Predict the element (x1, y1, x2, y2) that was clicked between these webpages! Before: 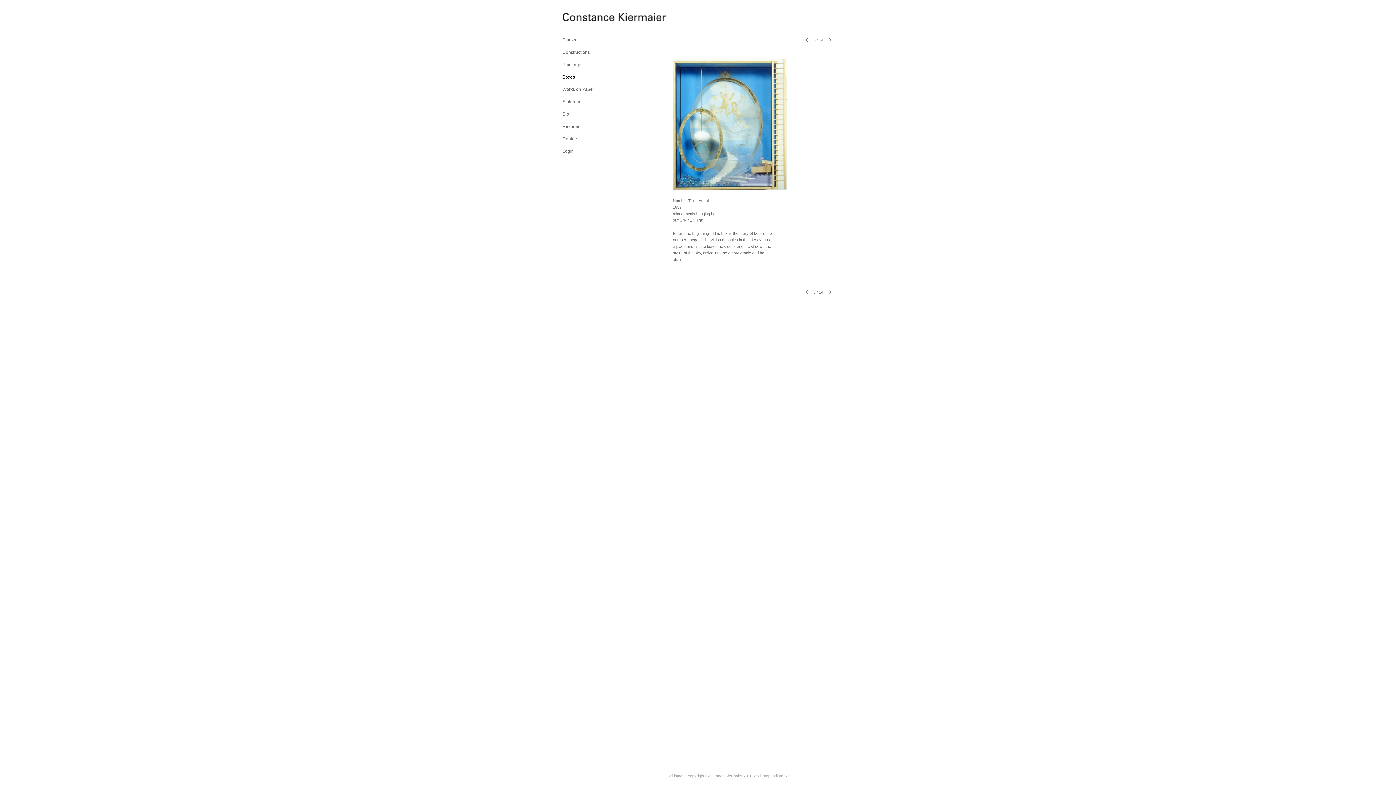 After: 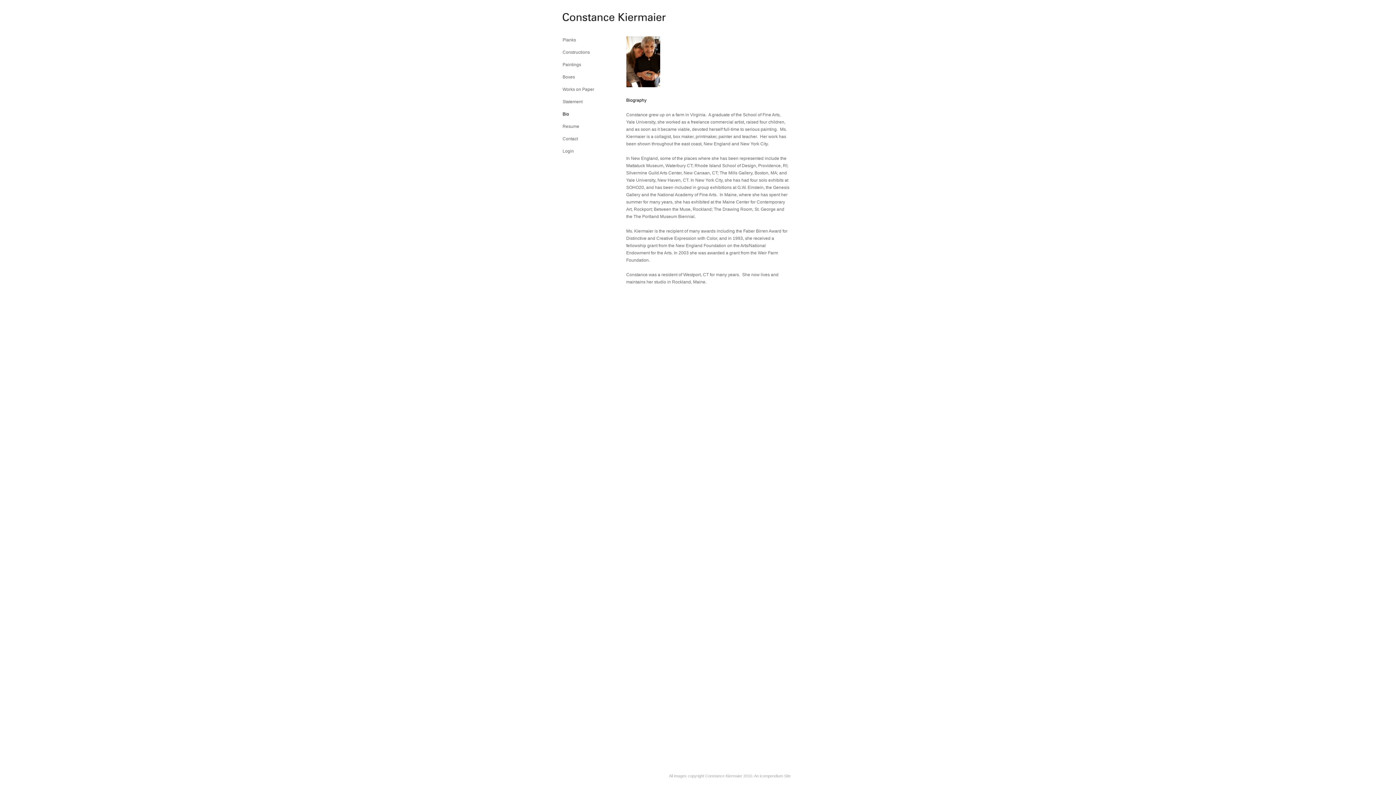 Action: bbox: (562, 111, 569, 116) label: Bio